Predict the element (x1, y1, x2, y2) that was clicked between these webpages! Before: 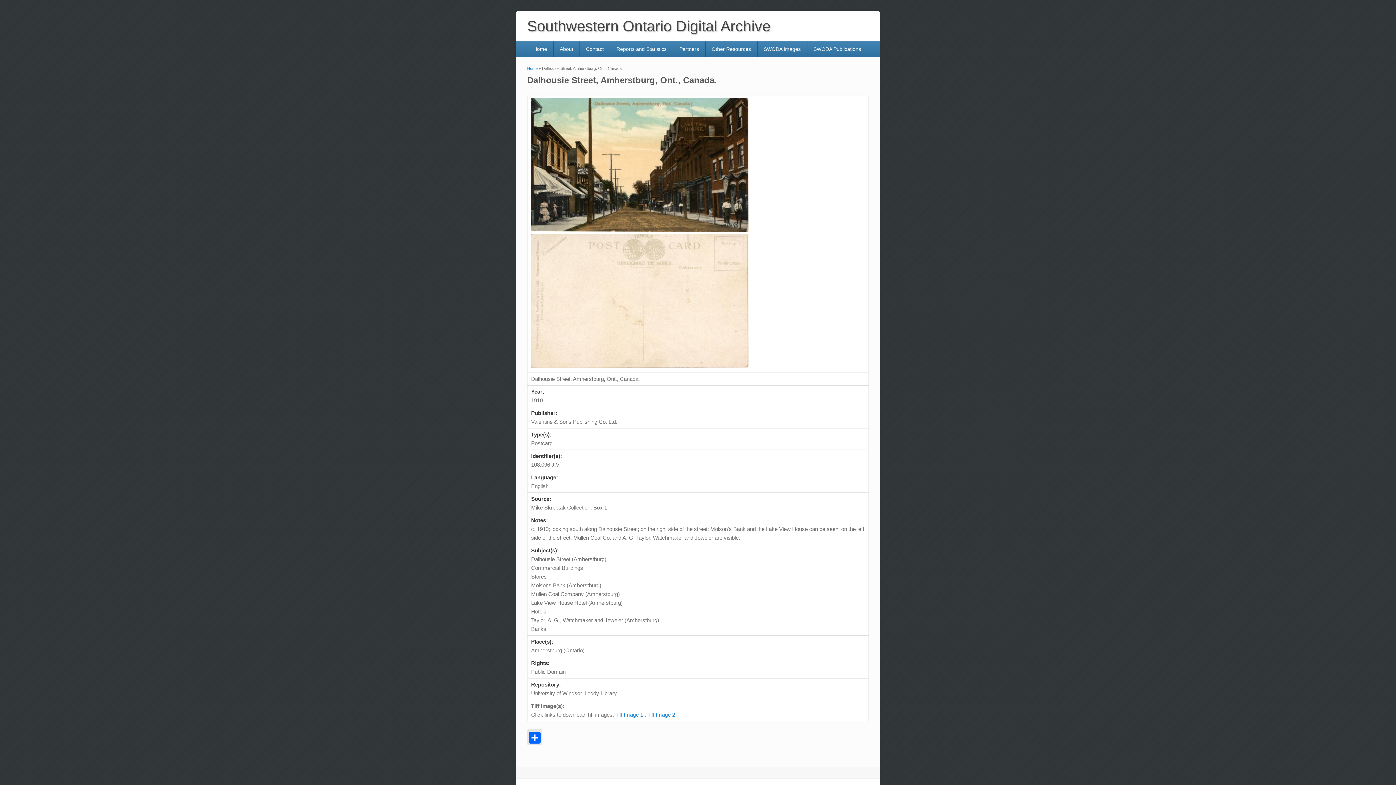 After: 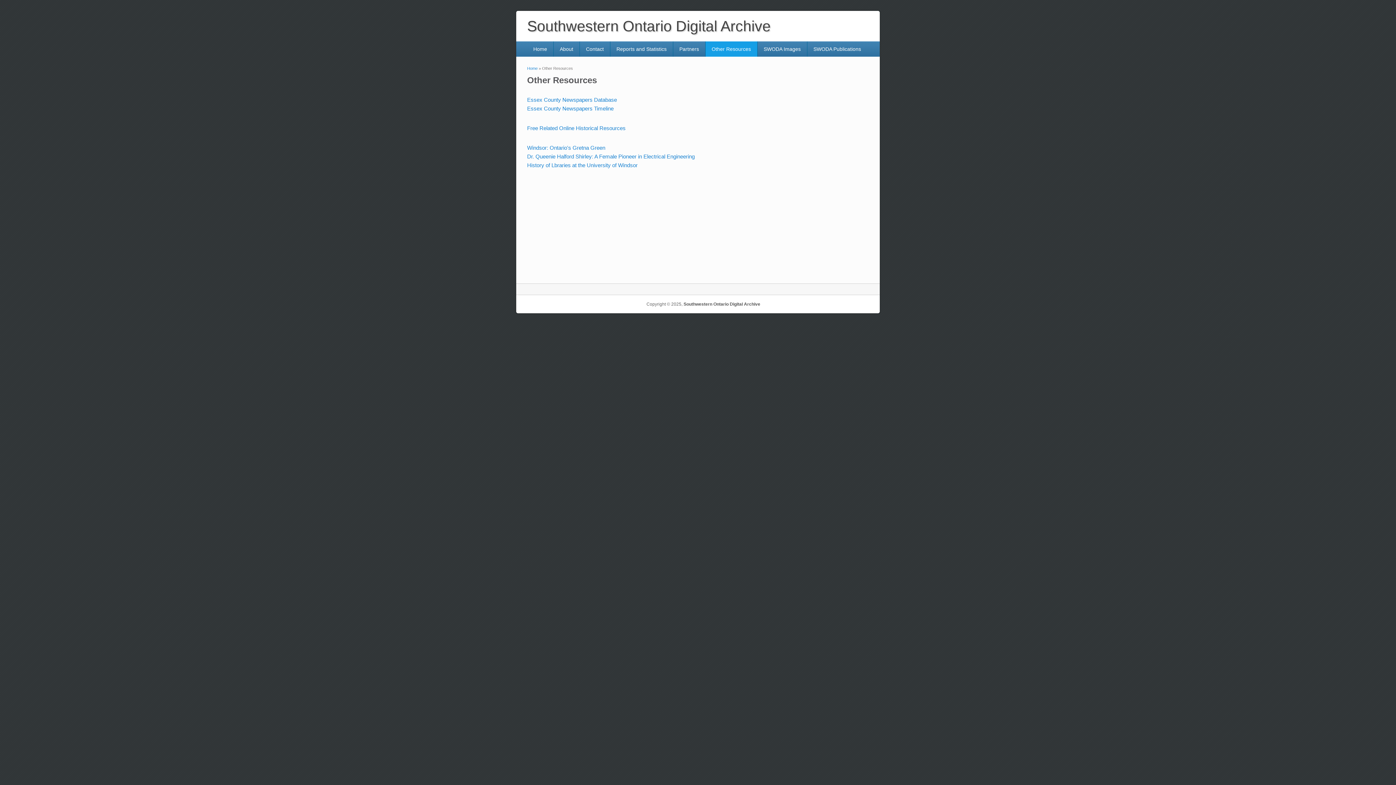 Action: label: Other Resources bbox: (705, 41, 757, 56)